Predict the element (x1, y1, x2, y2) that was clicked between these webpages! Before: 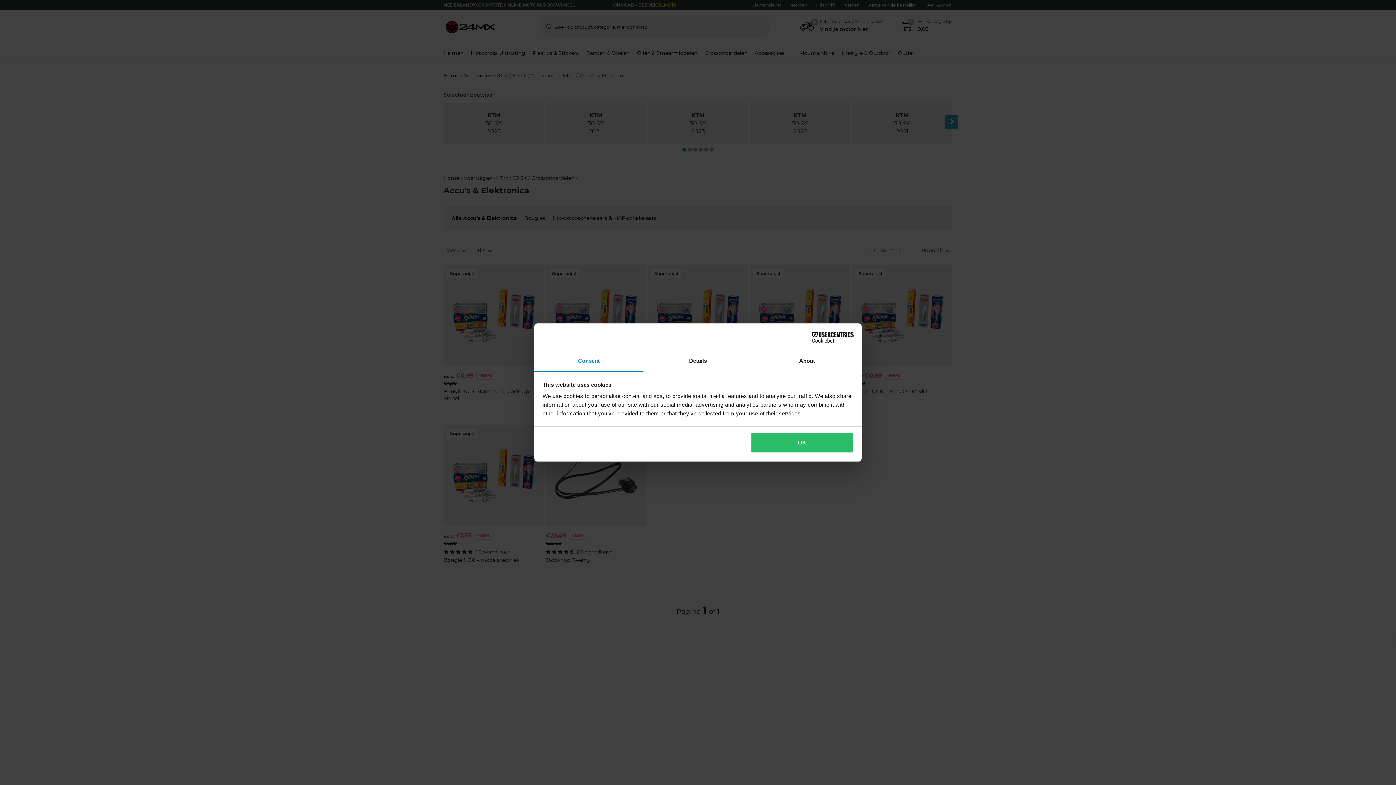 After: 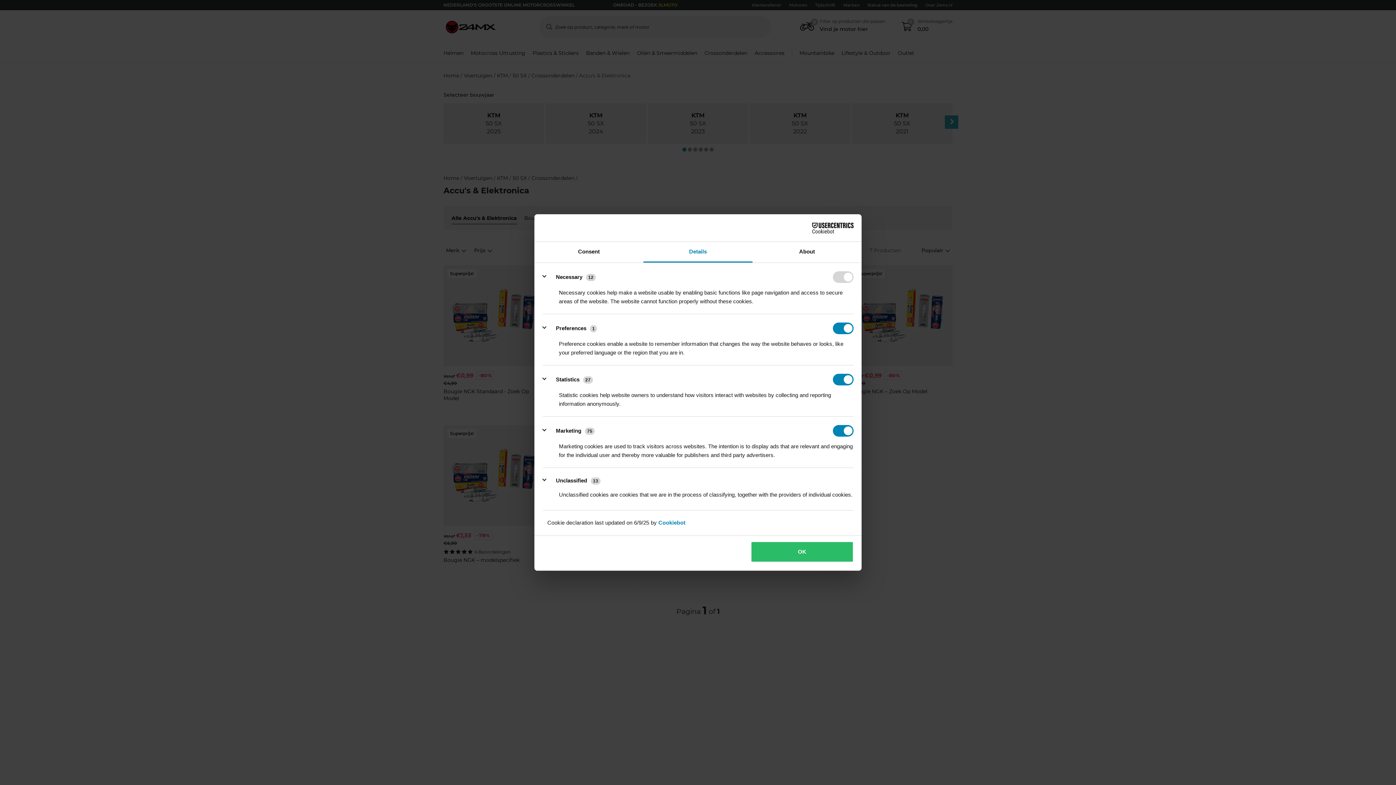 Action: label: Details bbox: (643, 351, 752, 372)